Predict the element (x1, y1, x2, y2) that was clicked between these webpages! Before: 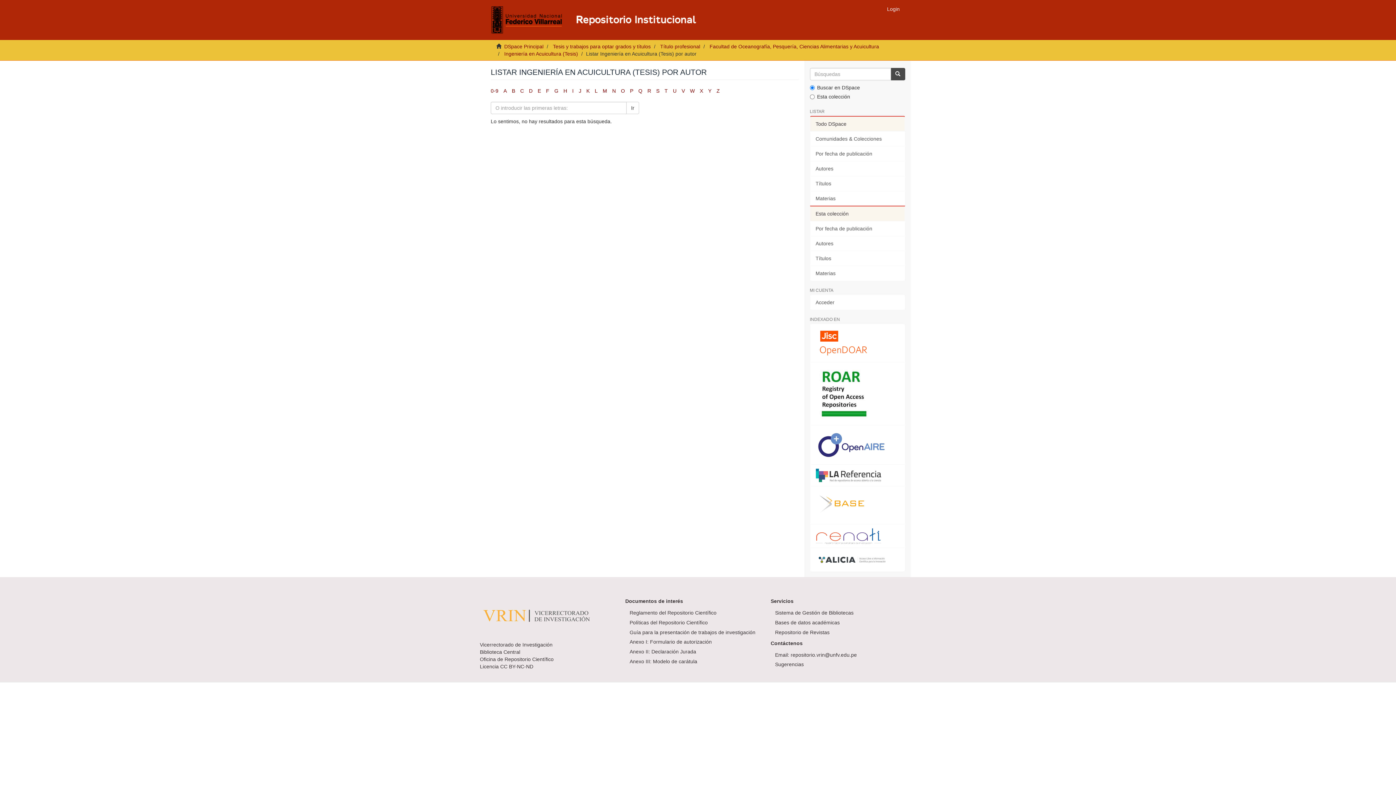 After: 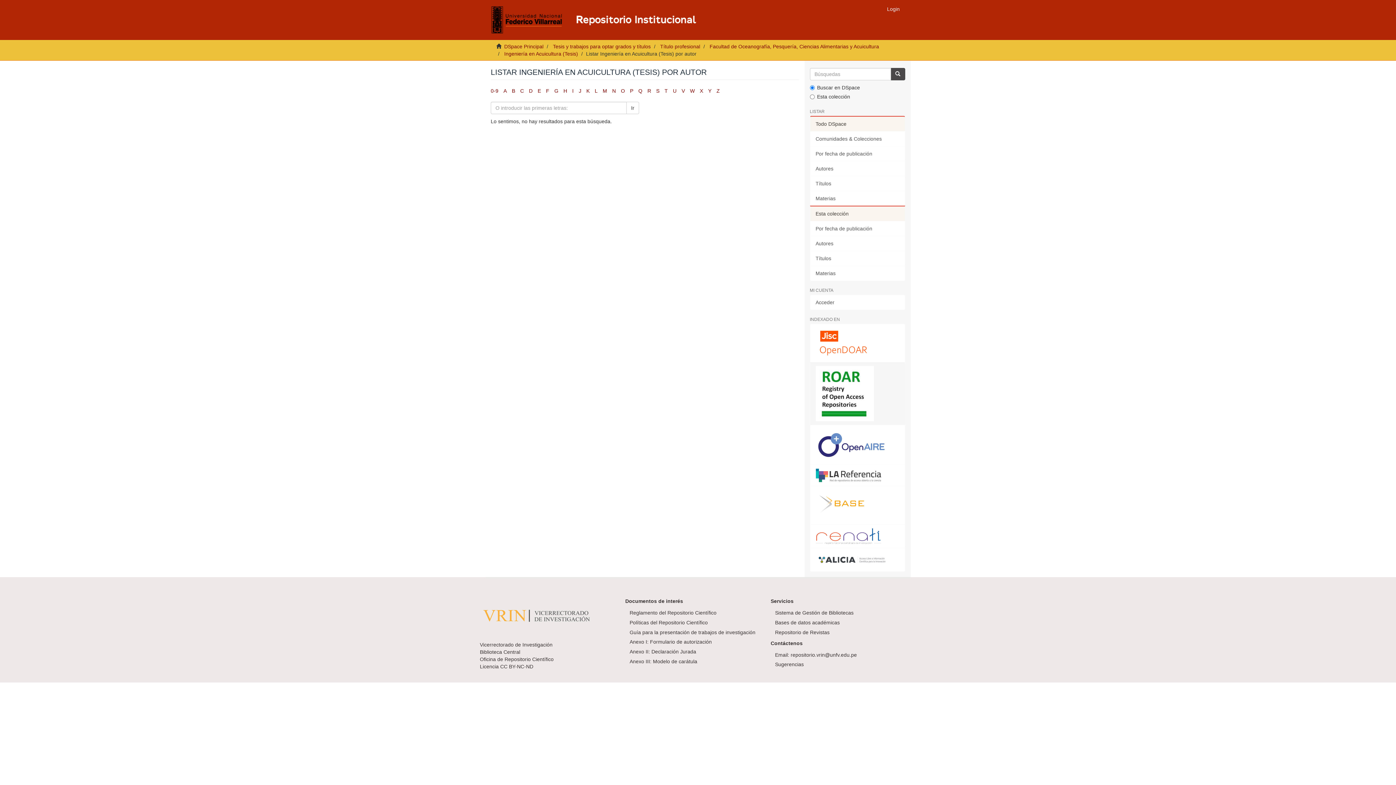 Action: bbox: (810, 362, 905, 425)